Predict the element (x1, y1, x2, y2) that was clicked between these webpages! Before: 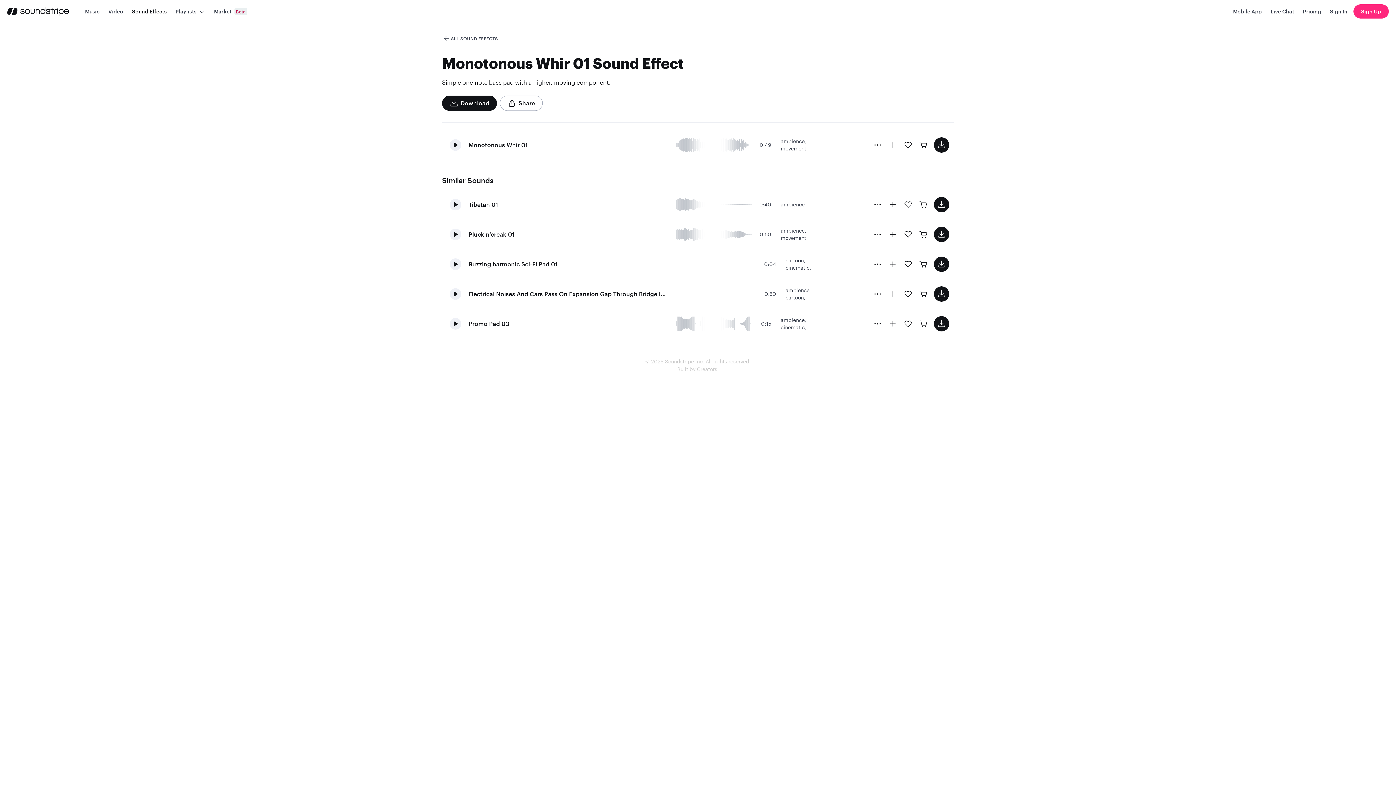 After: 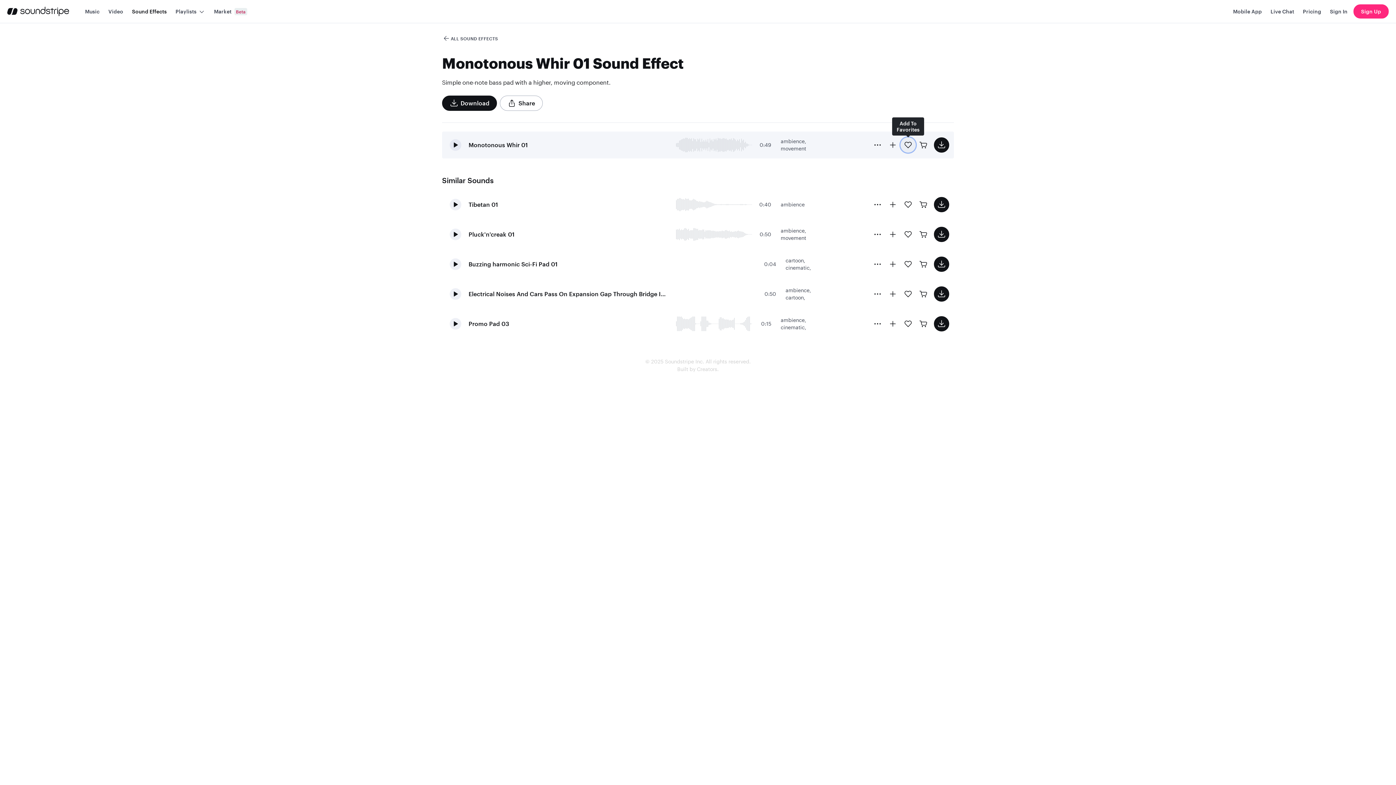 Action: label: Add sound effect to favorites bbox: (900, 137, 916, 152)